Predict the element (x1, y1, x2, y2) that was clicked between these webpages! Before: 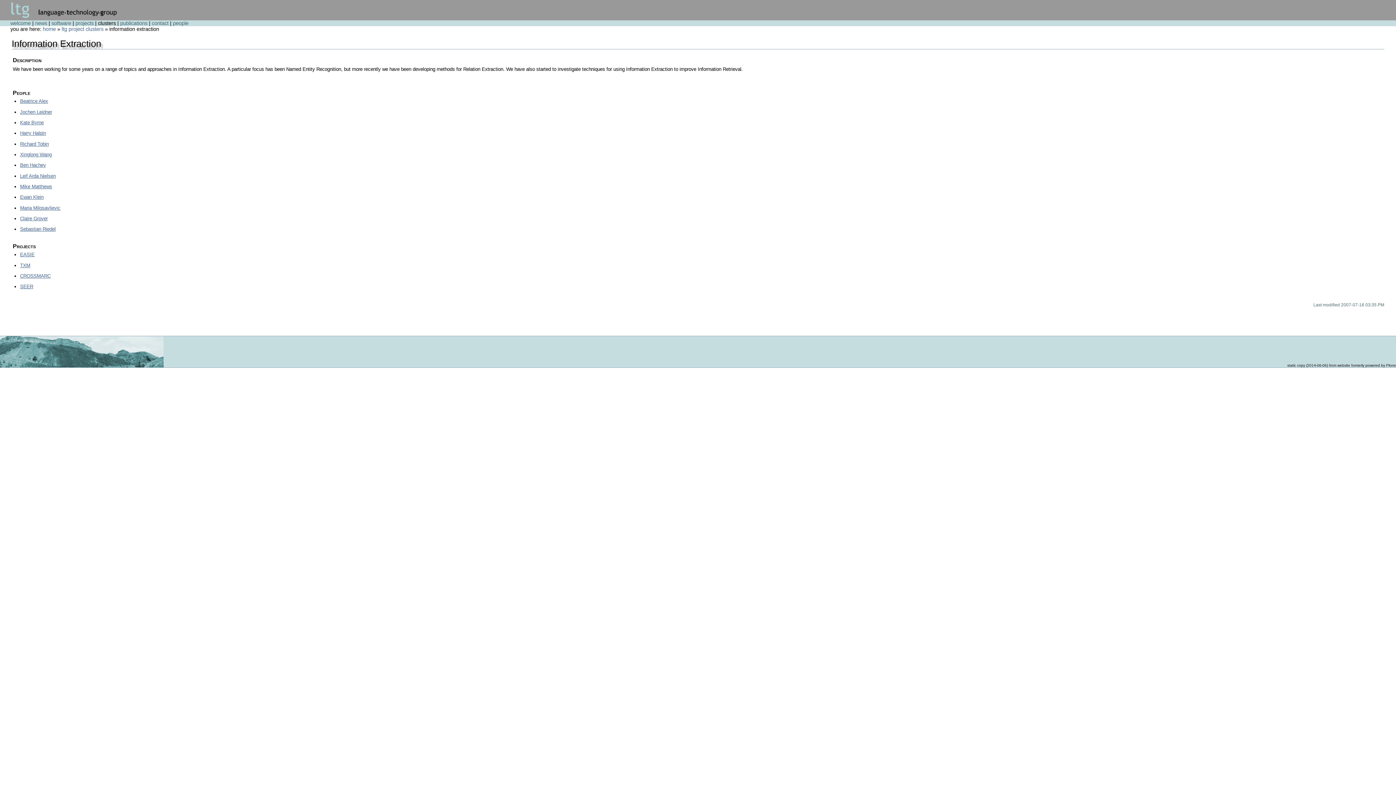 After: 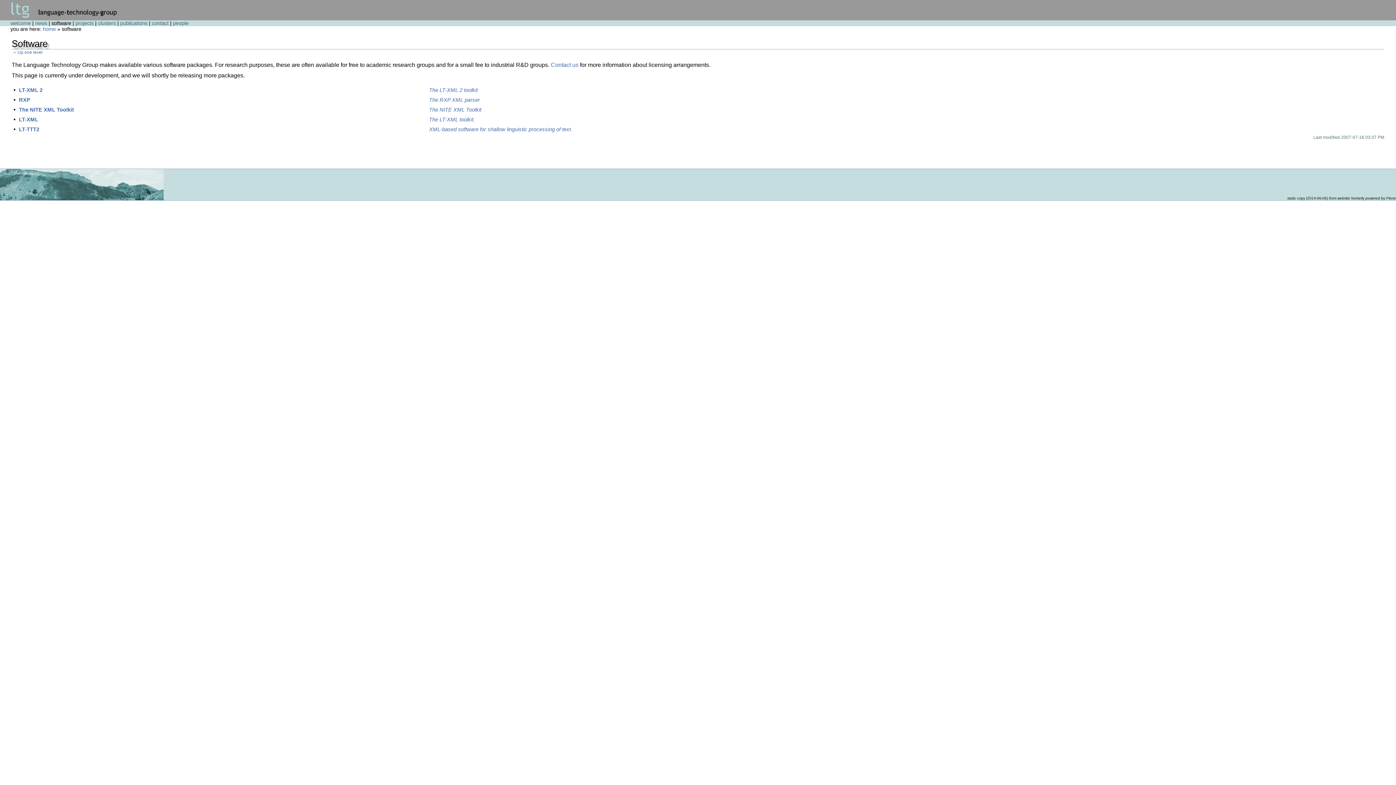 Action: bbox: (51, 20, 72, 26) label: software 